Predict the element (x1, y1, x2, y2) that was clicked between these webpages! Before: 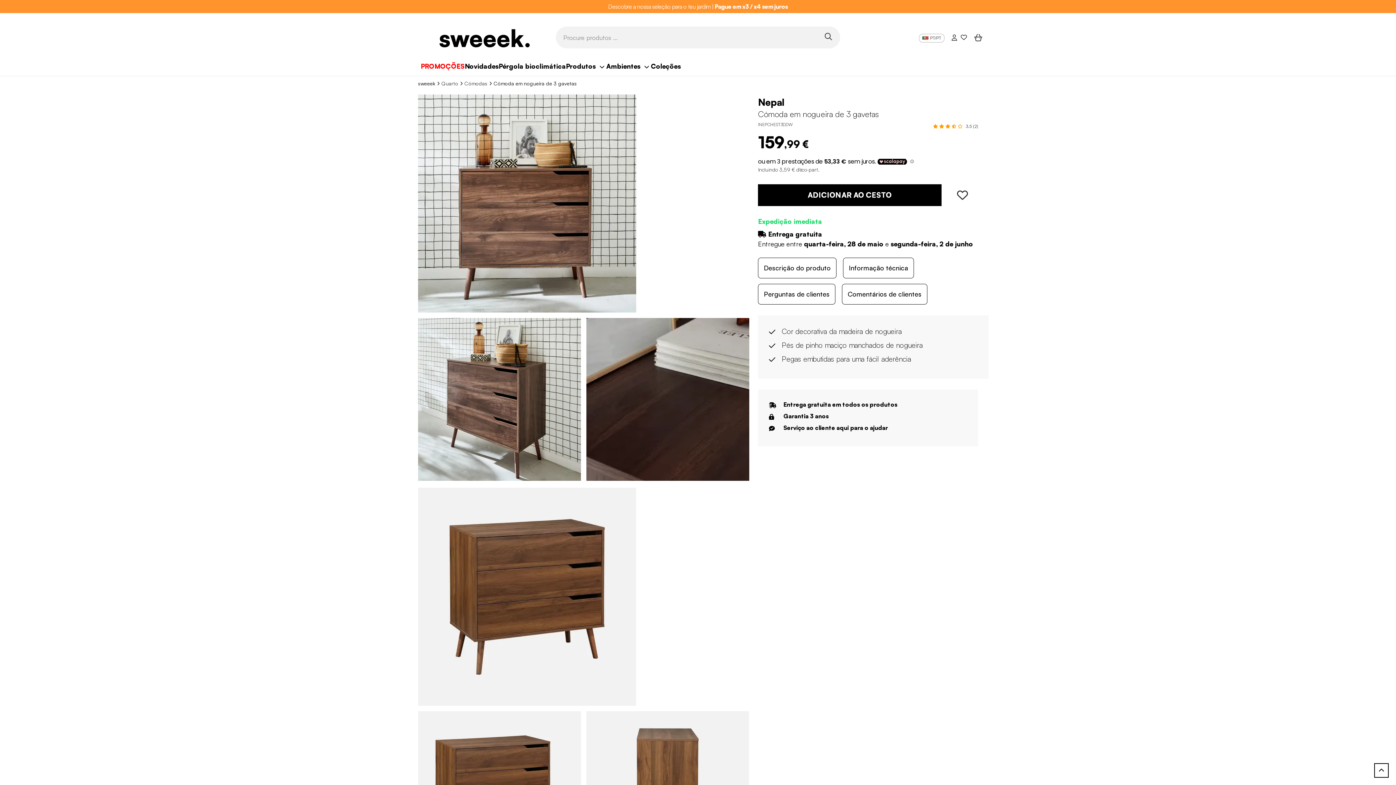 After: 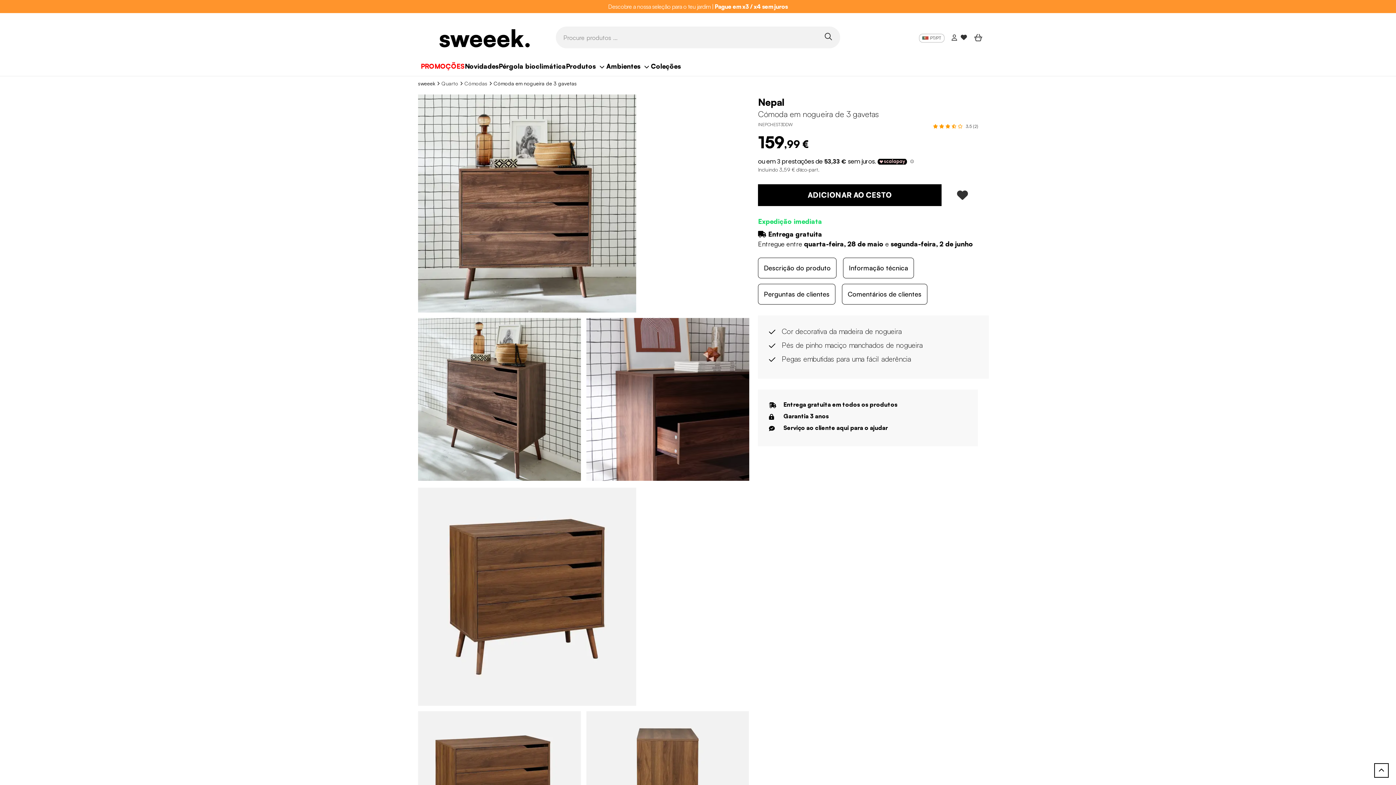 Action: bbox: (941, 184, 978, 206) label: INEPCHEST3DDW to wishlist